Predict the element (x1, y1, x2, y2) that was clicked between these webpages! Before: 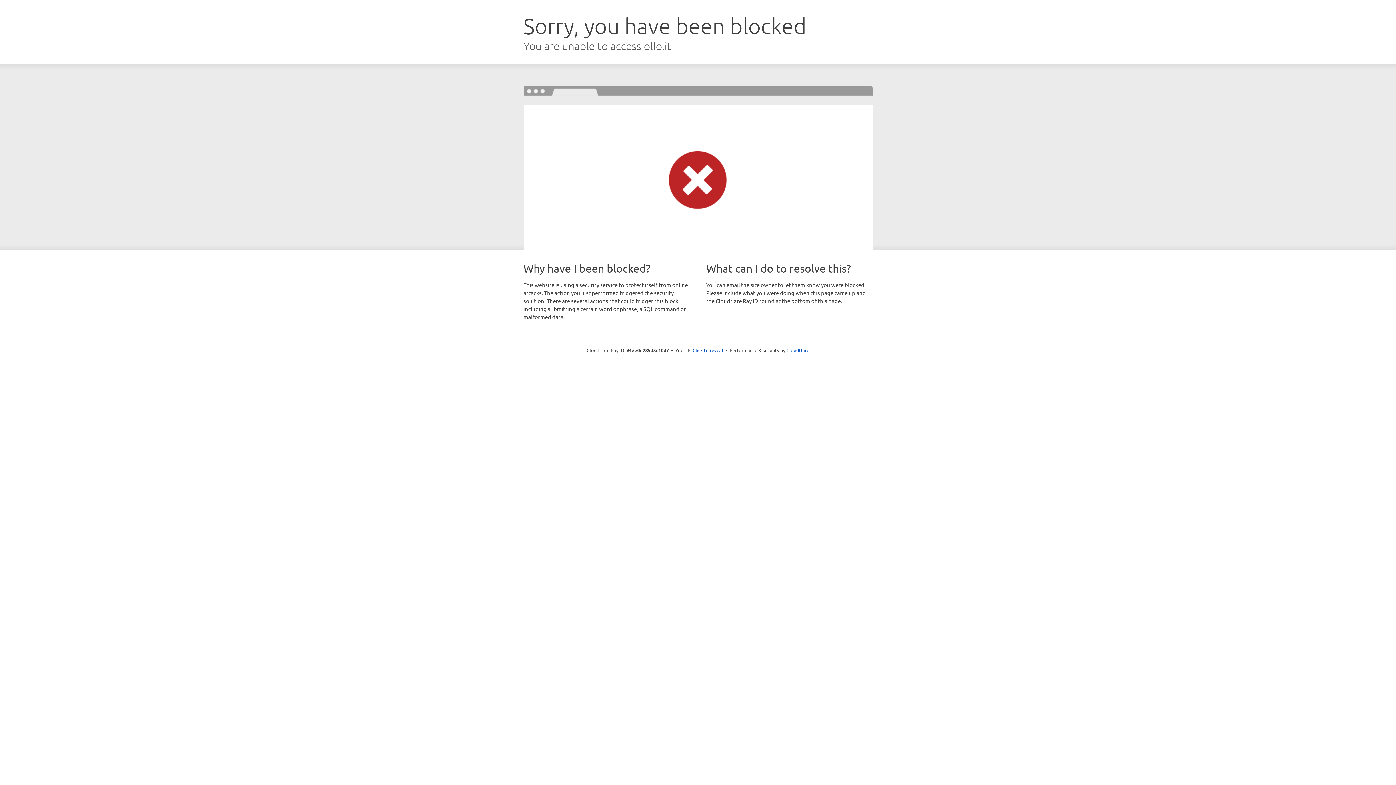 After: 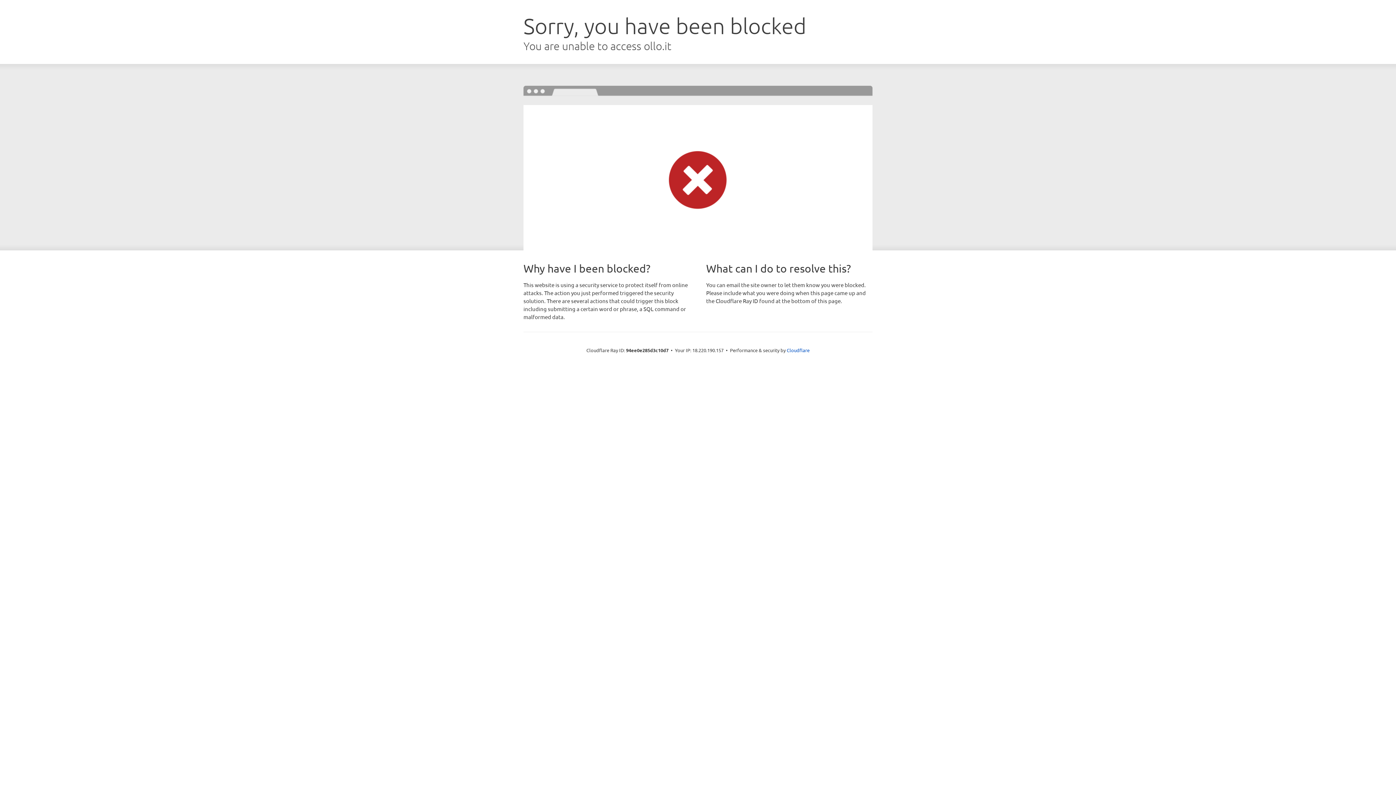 Action: label: Click to reveal bbox: (692, 346, 723, 353)